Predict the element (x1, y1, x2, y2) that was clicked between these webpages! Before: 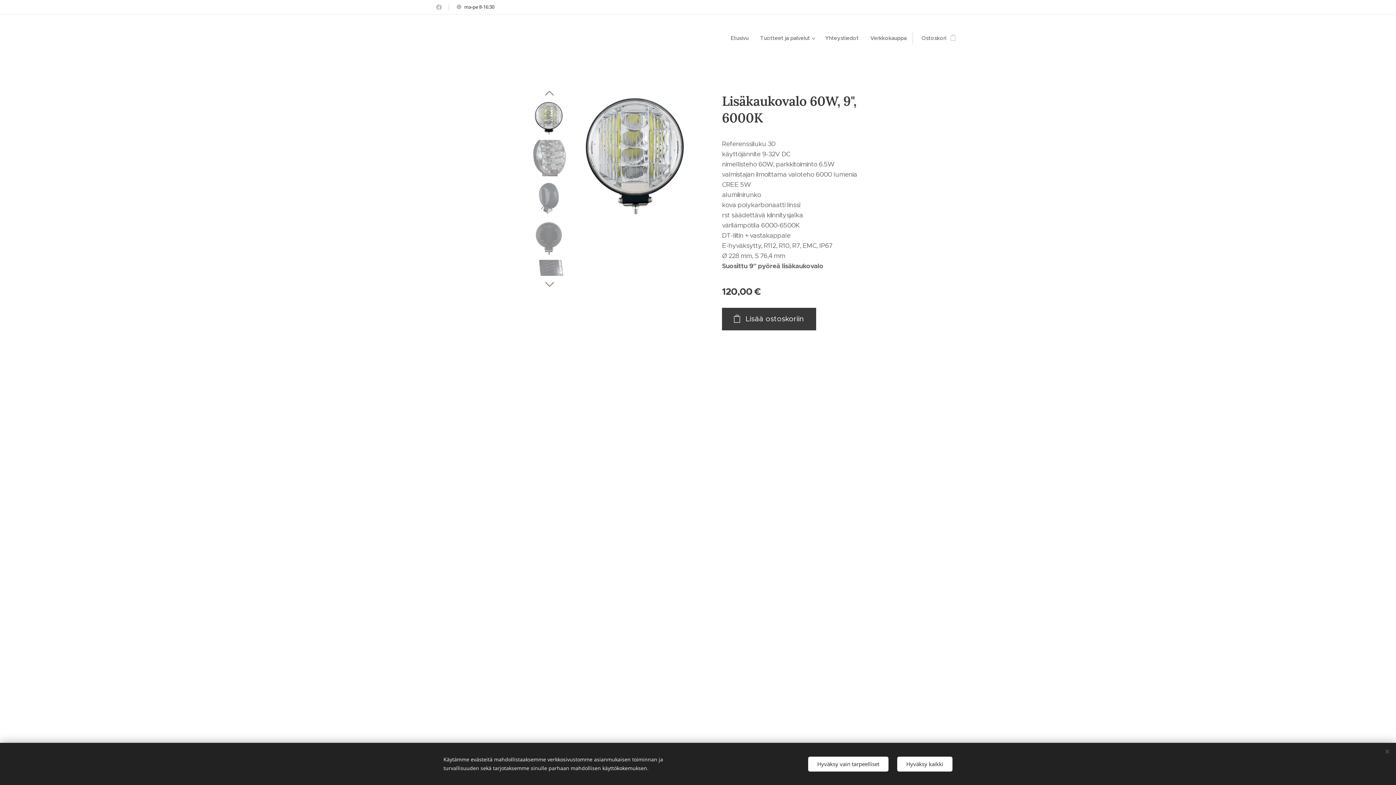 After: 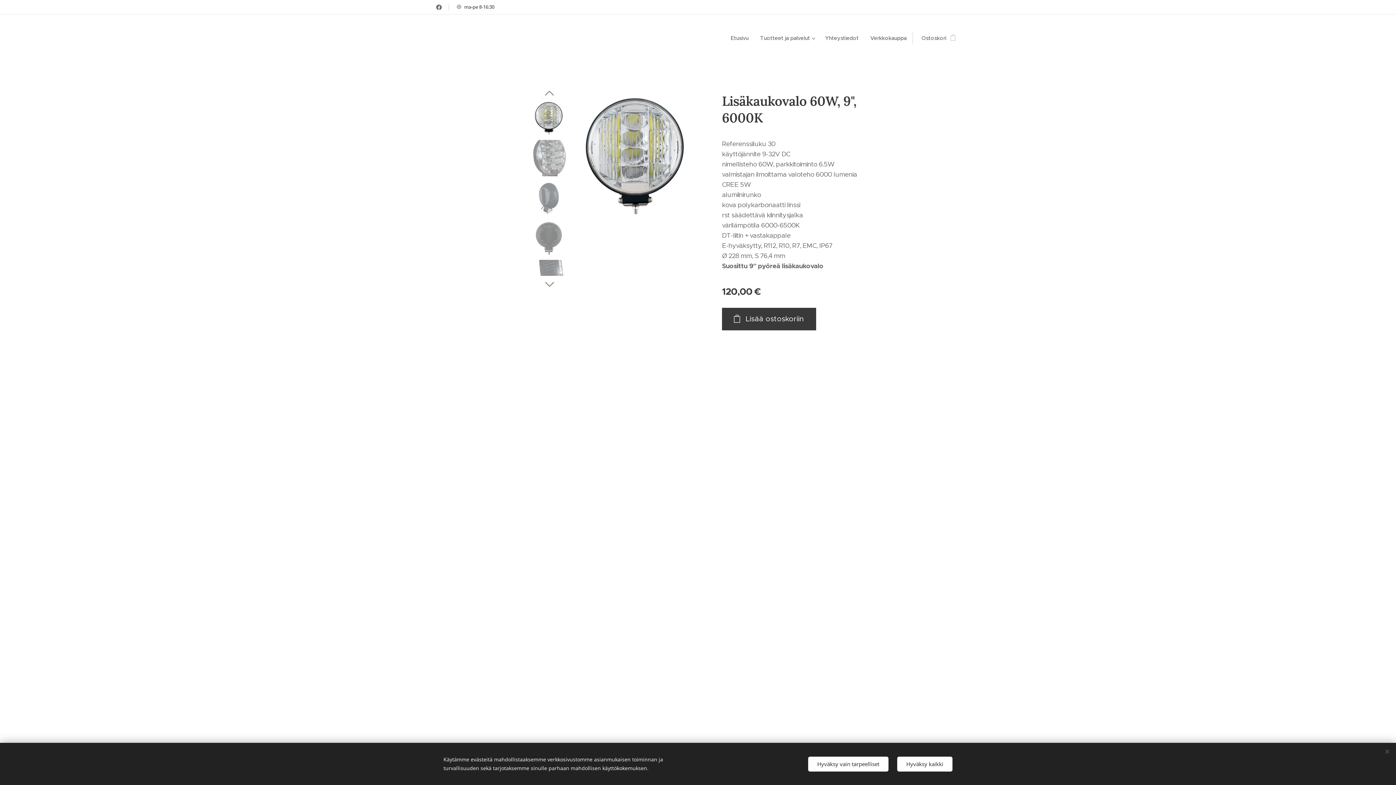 Action: bbox: (434, 1, 443, 13)